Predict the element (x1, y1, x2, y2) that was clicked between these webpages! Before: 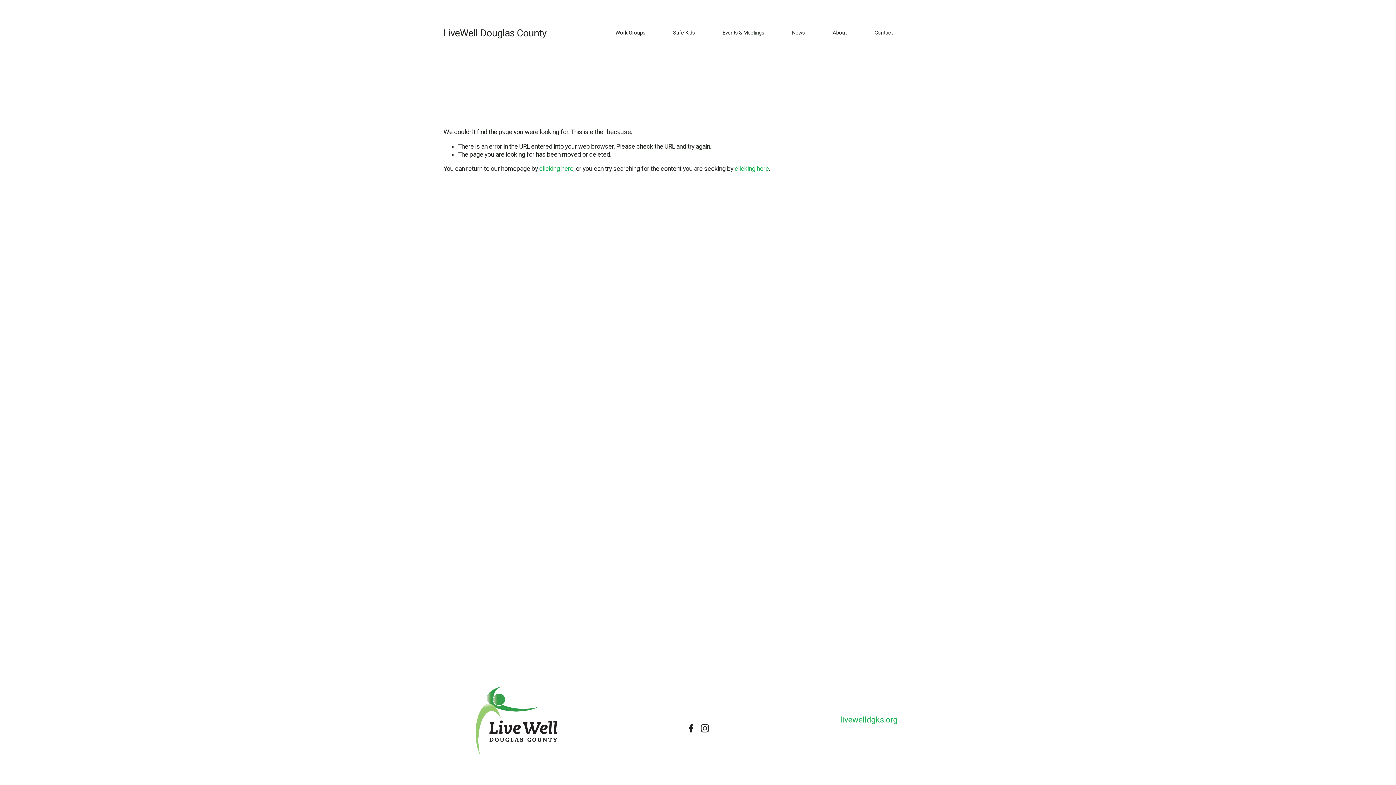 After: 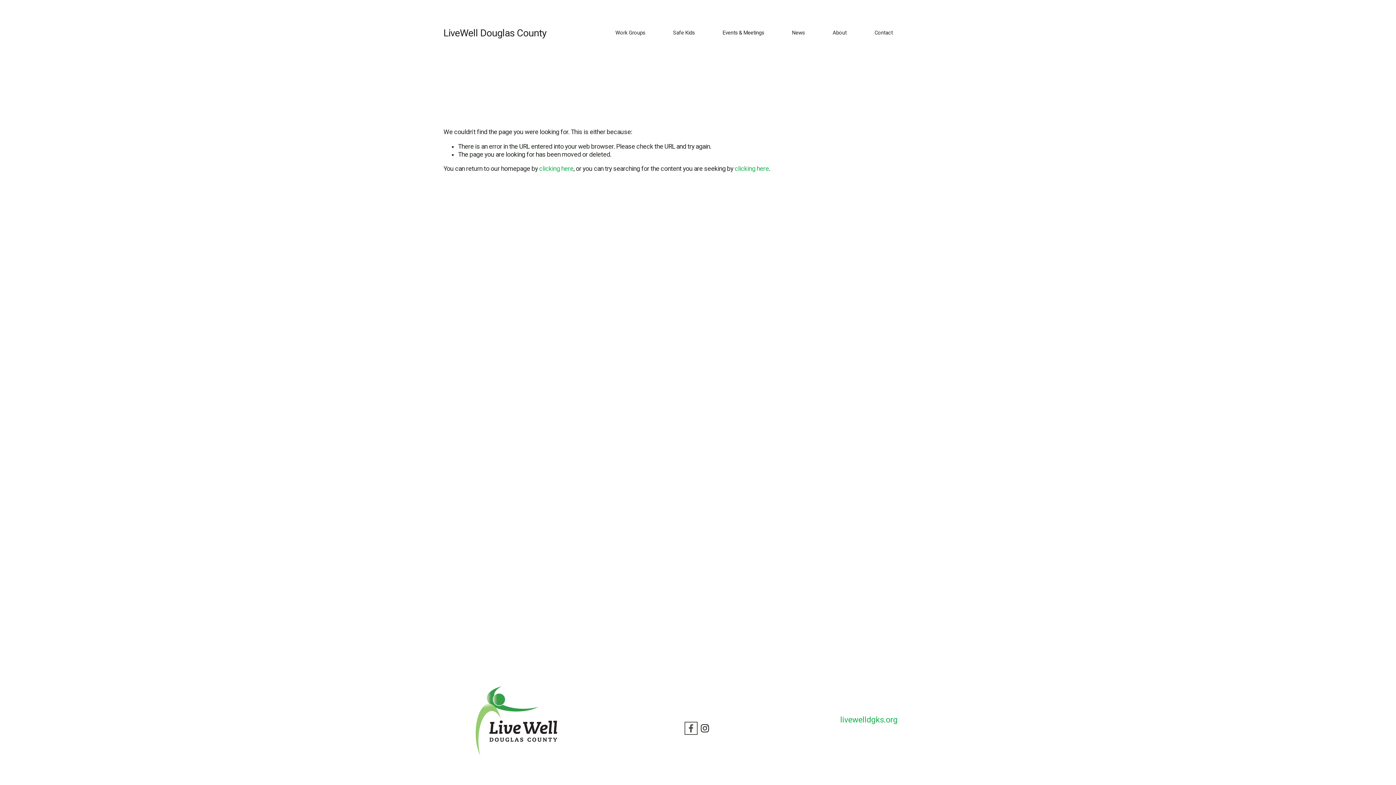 Action: bbox: (686, 724, 695, 733) label: Facebook